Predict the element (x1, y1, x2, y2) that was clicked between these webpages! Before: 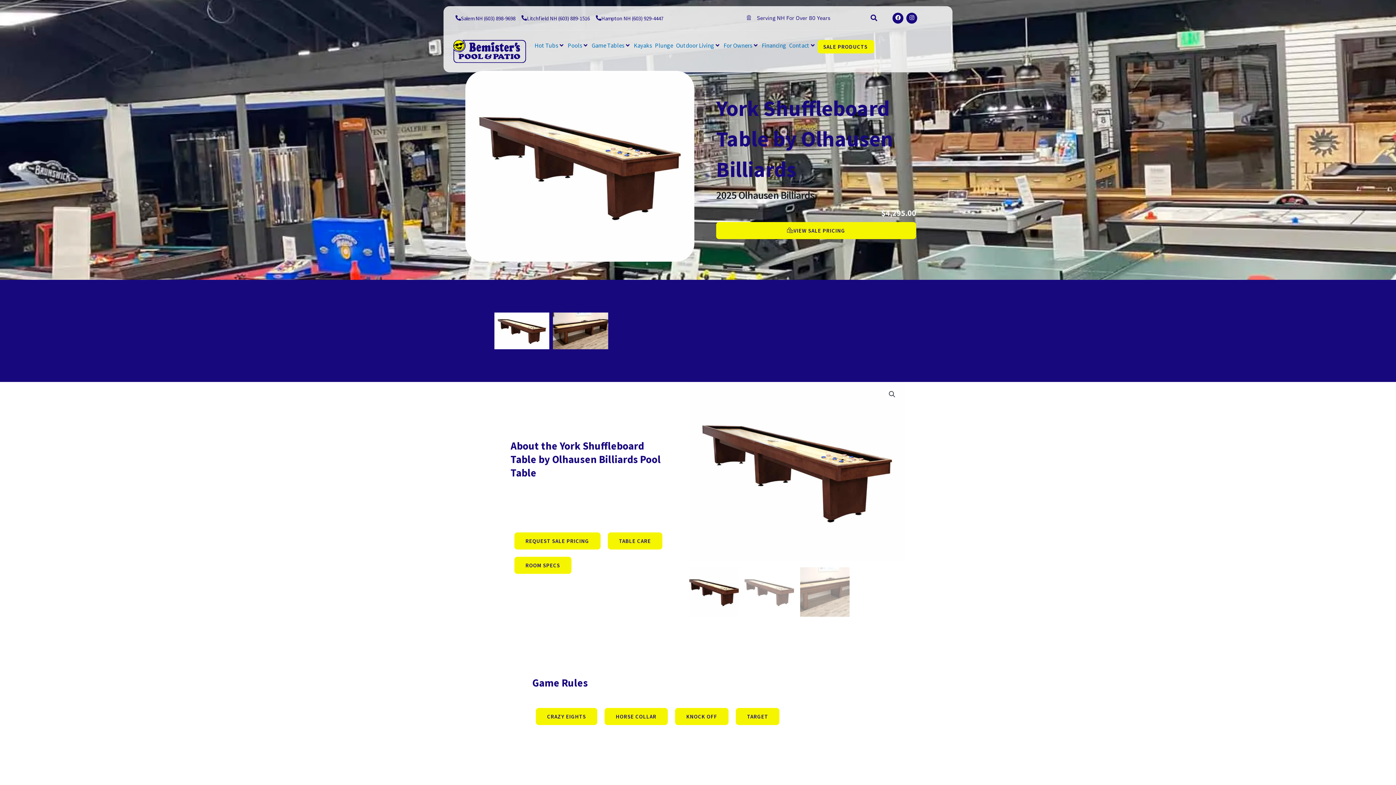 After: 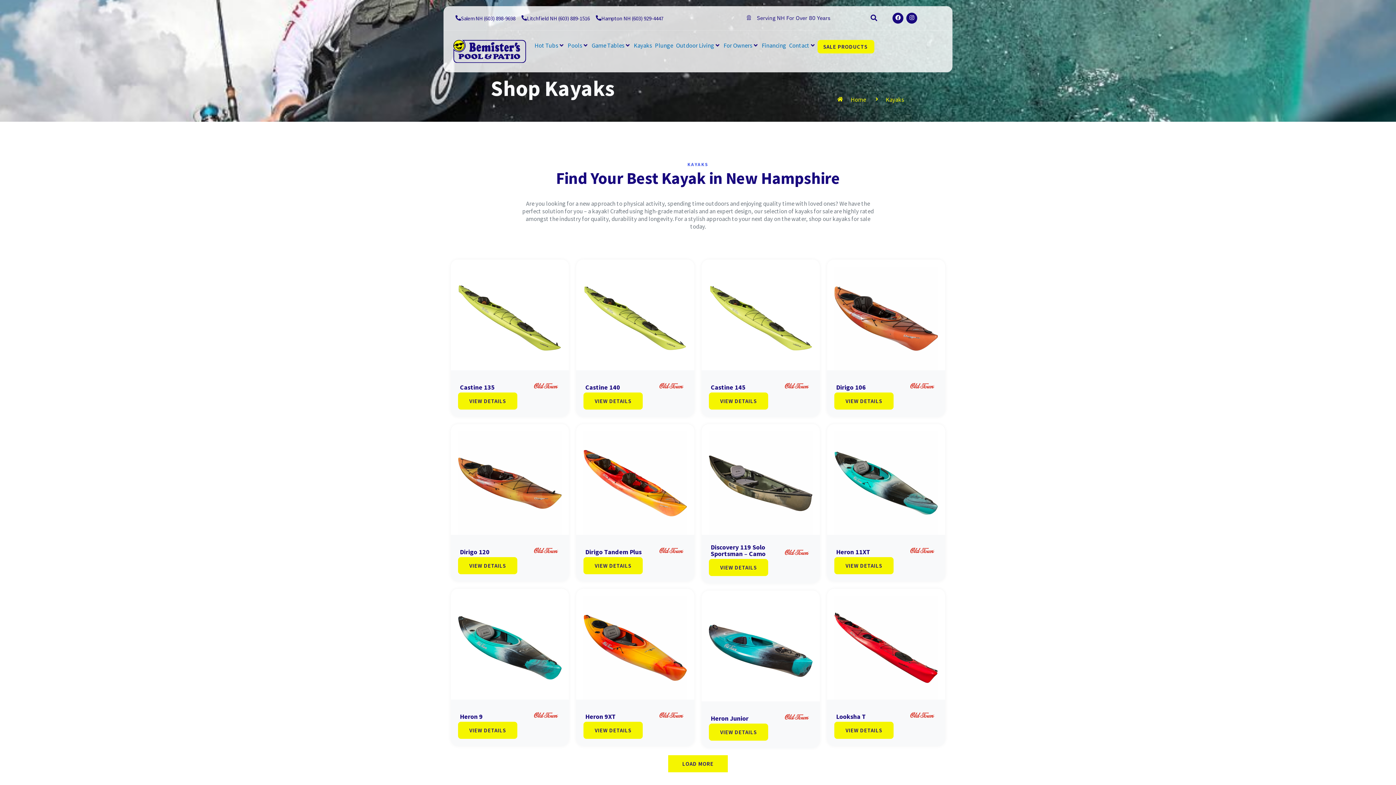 Action: bbox: (634, 41, 652, 49) label: Kayaks